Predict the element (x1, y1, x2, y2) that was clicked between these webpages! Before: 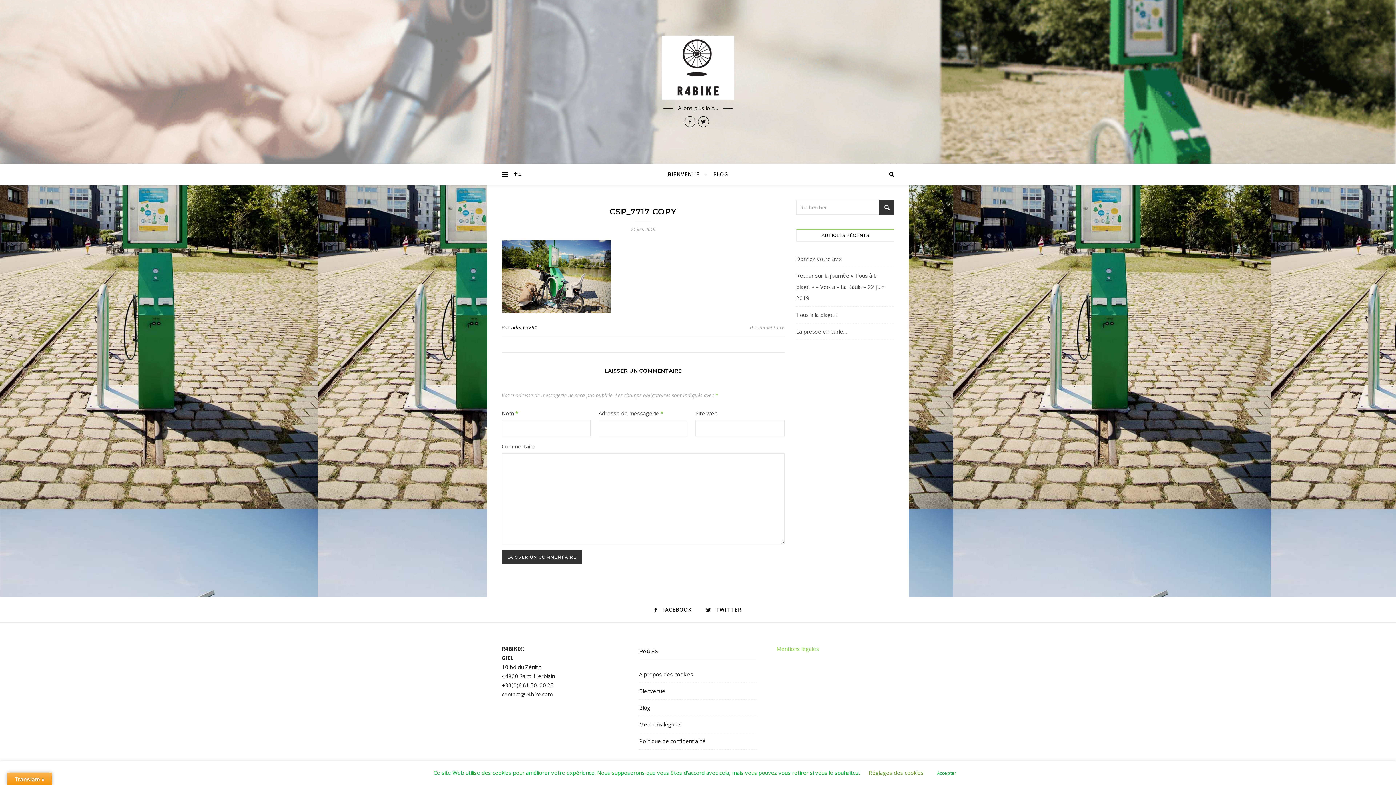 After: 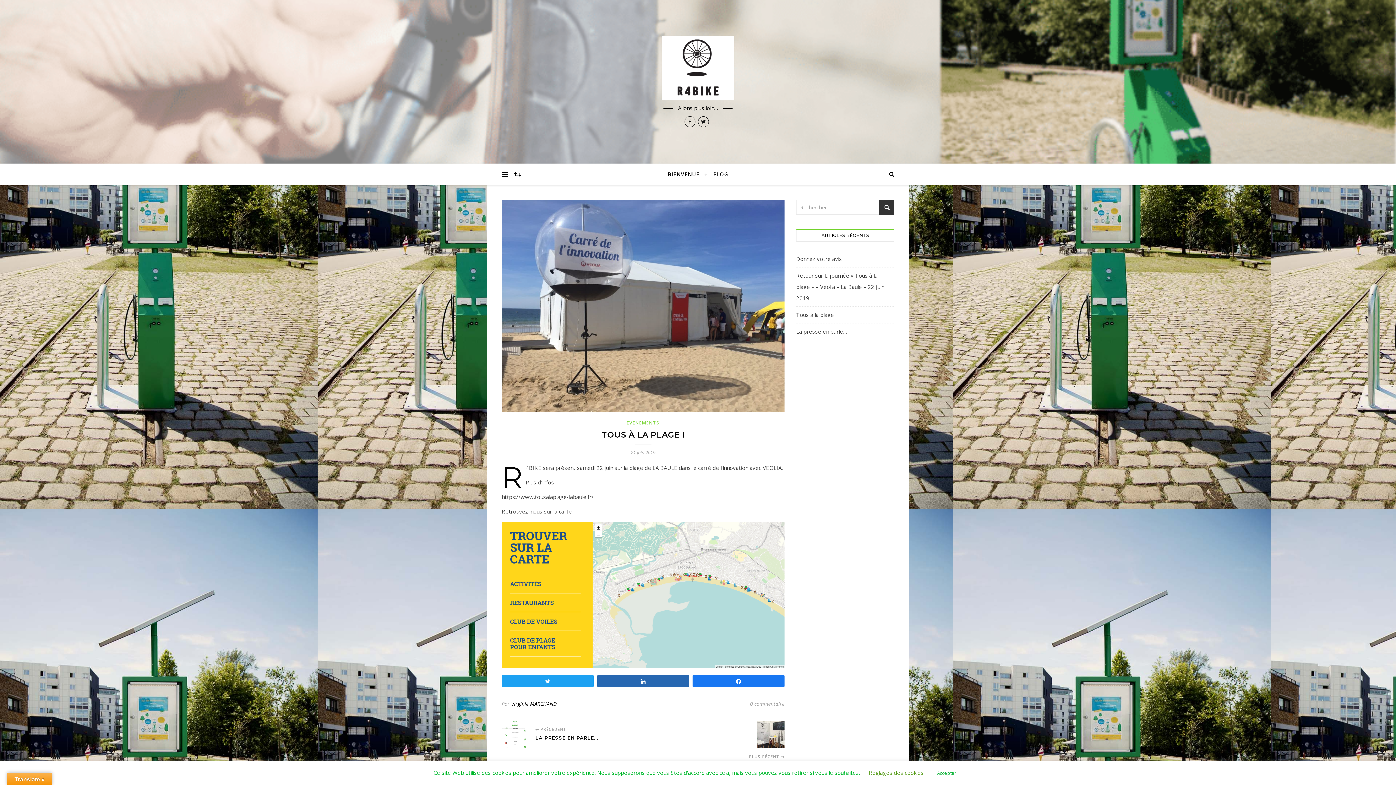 Action: bbox: (796, 311, 836, 318) label: Tous à la plage !